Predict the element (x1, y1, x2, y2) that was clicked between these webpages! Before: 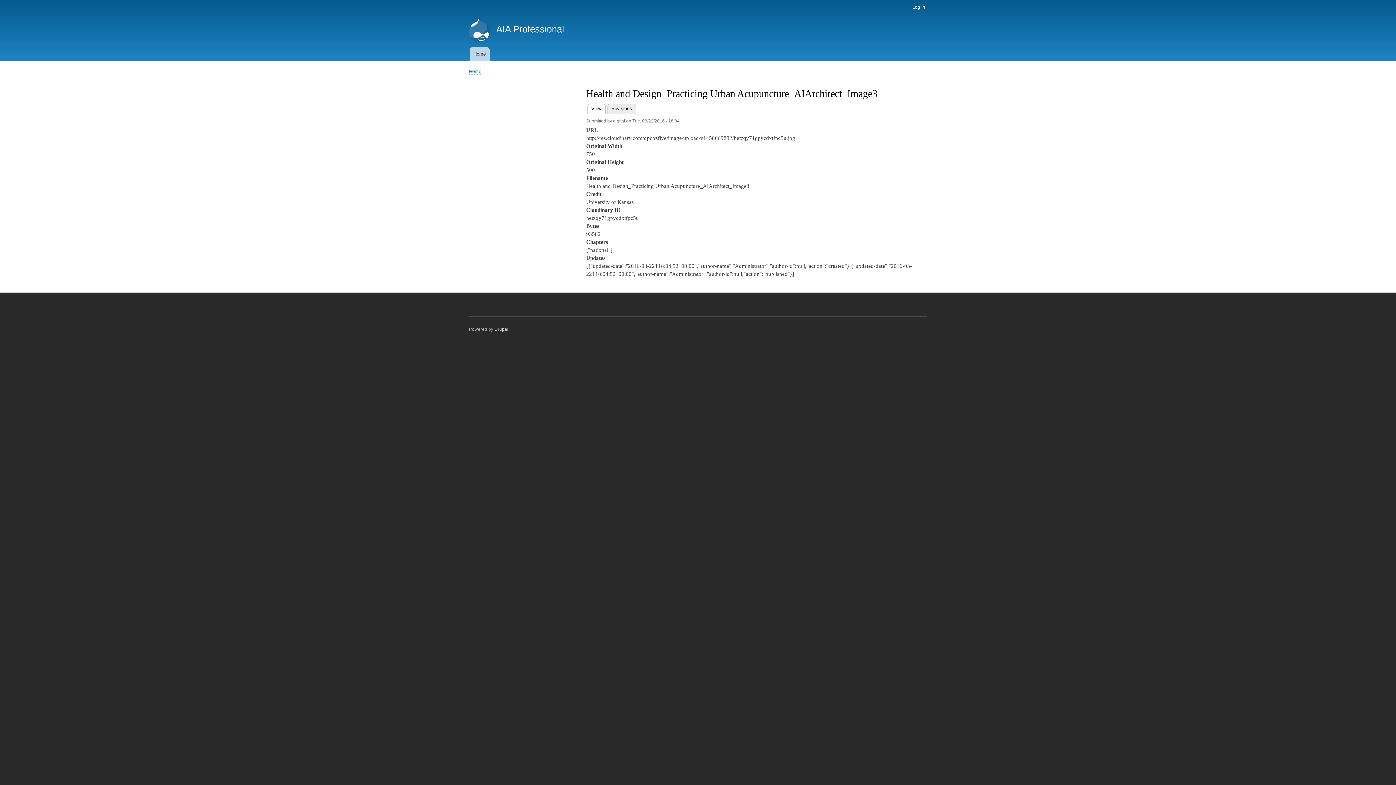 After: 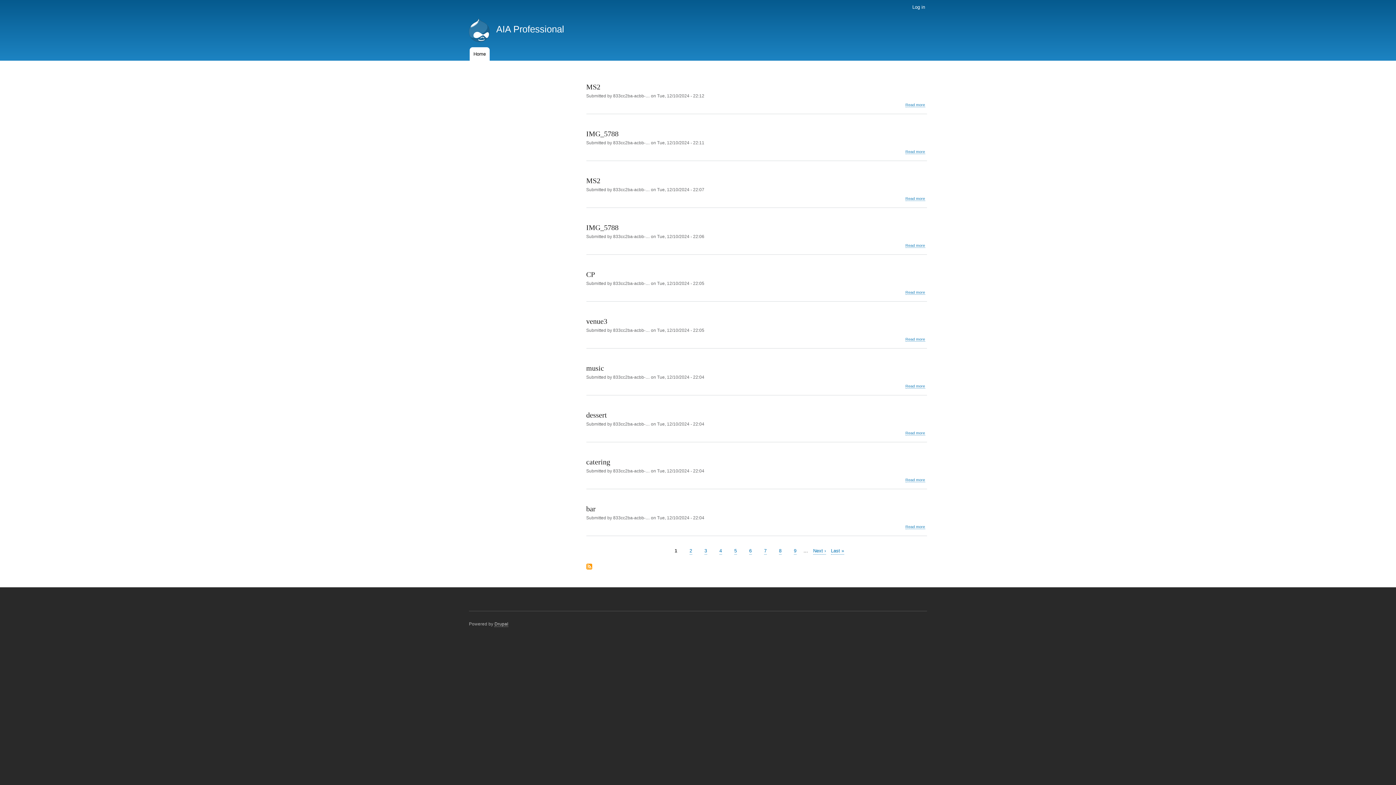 Action: bbox: (469, 68, 481, 74) label: Home